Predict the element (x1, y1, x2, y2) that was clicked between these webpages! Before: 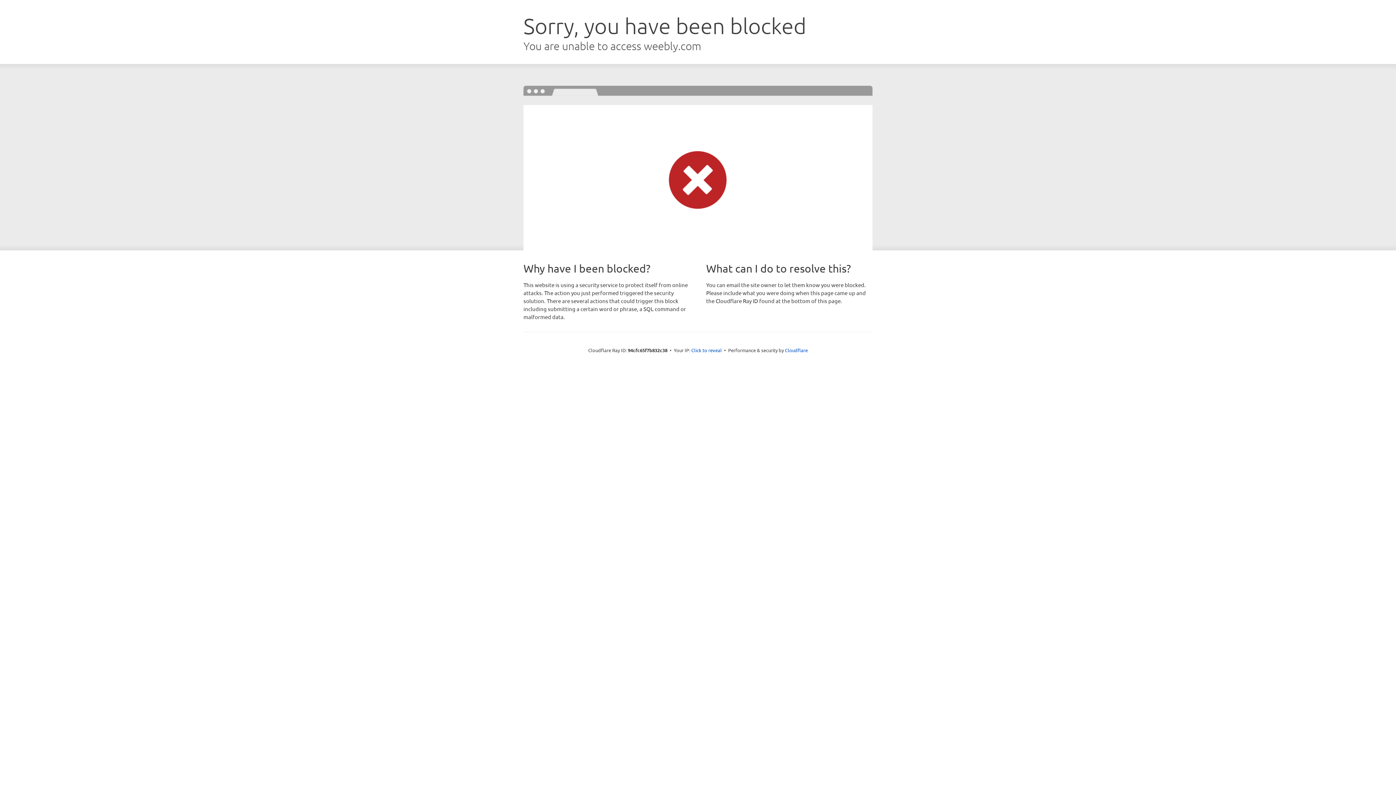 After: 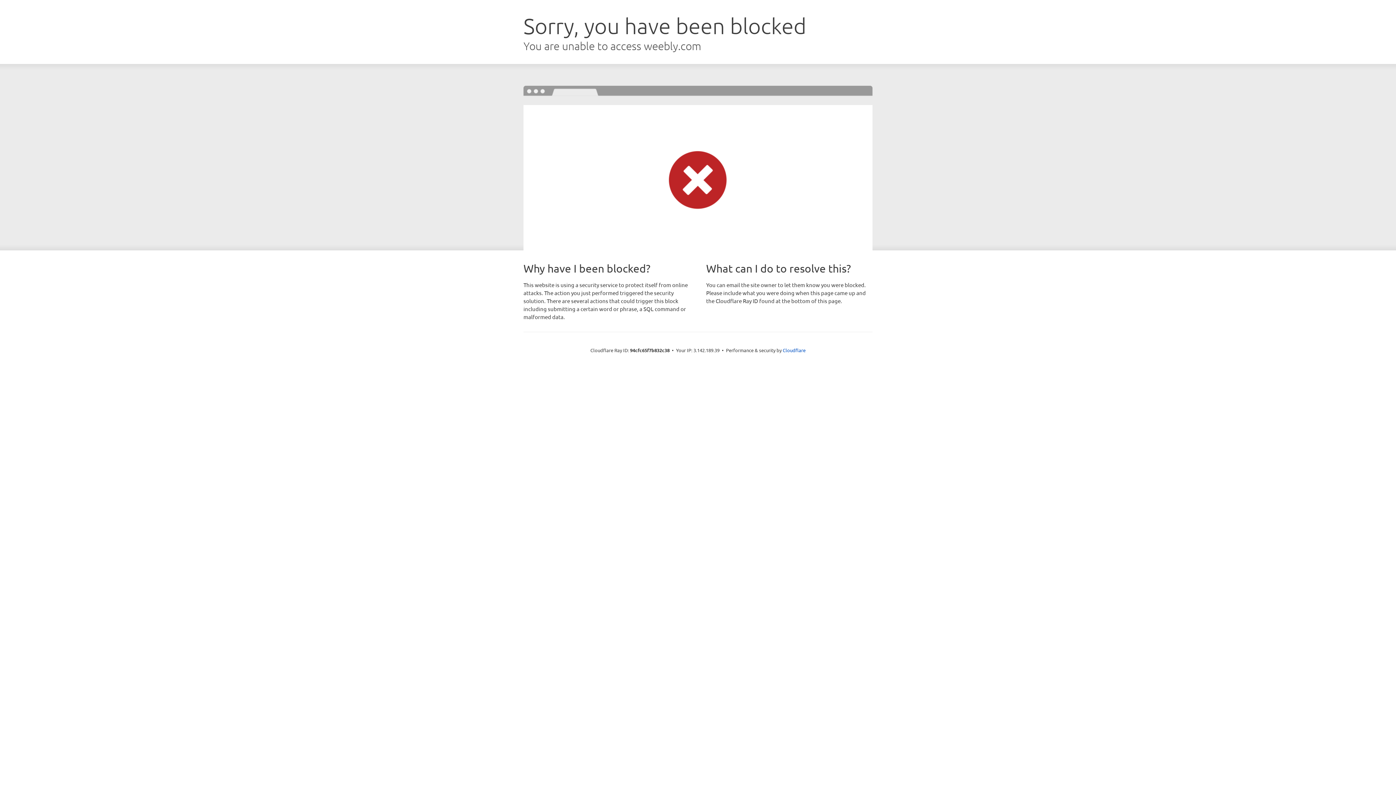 Action: label: Click to reveal bbox: (691, 346, 722, 353)